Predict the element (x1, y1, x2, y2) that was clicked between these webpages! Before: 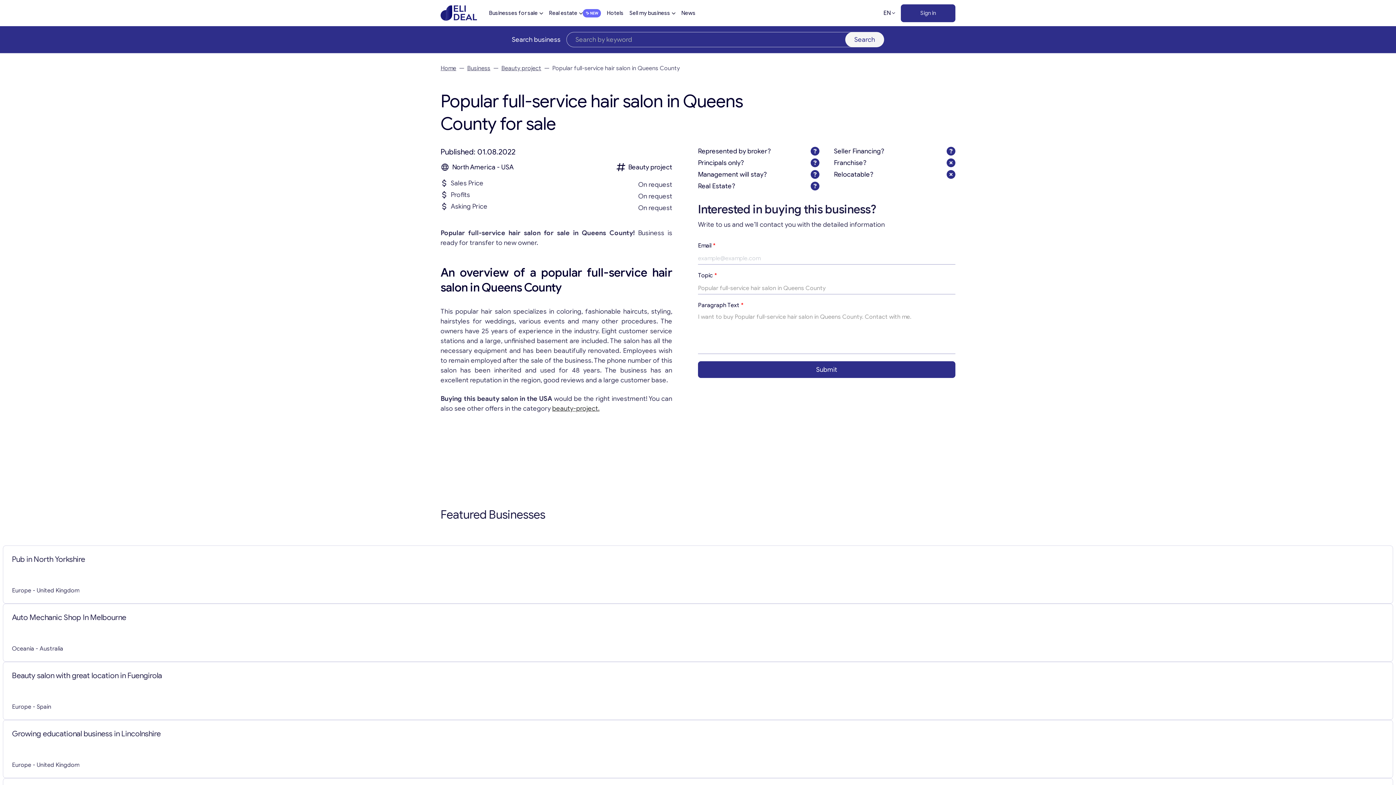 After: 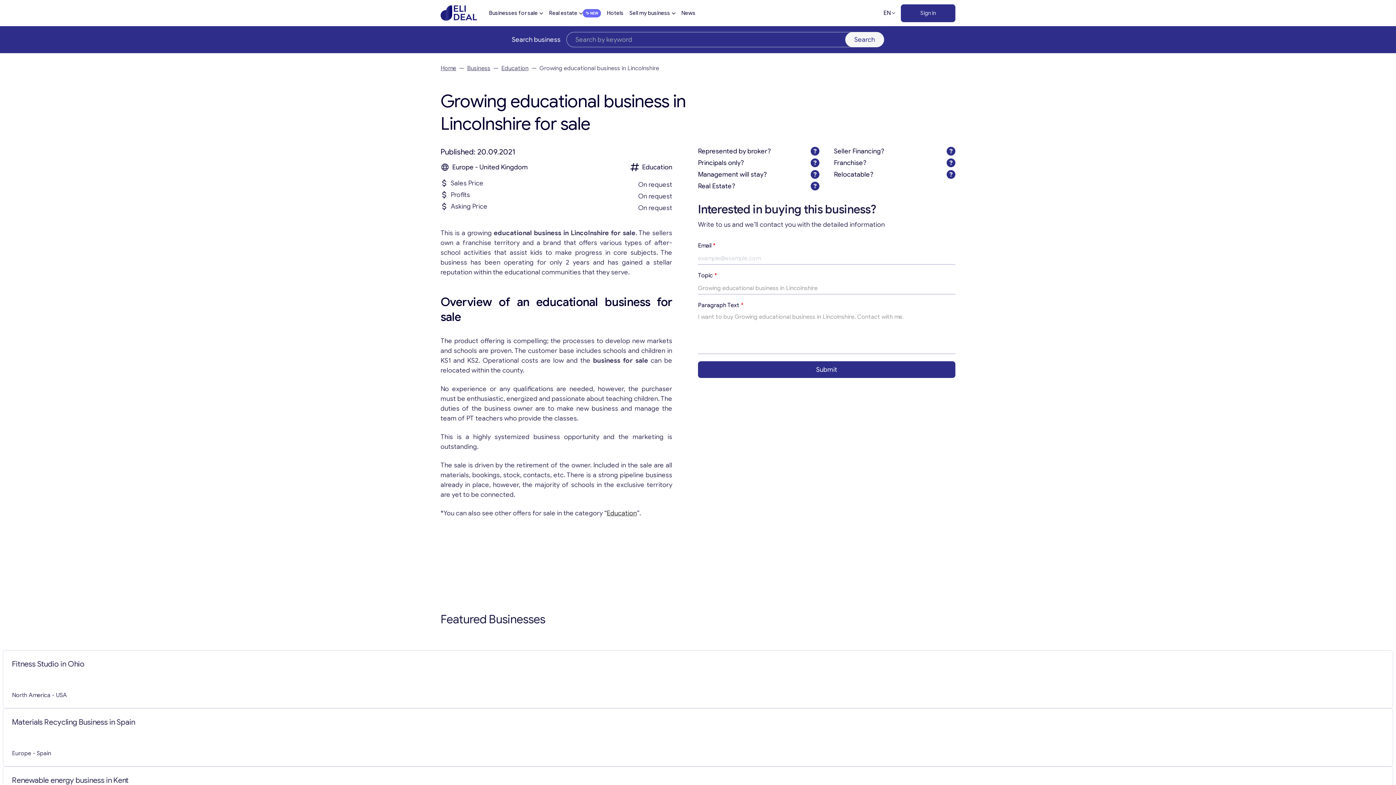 Action: bbox: (3, 720, 1393, 778)